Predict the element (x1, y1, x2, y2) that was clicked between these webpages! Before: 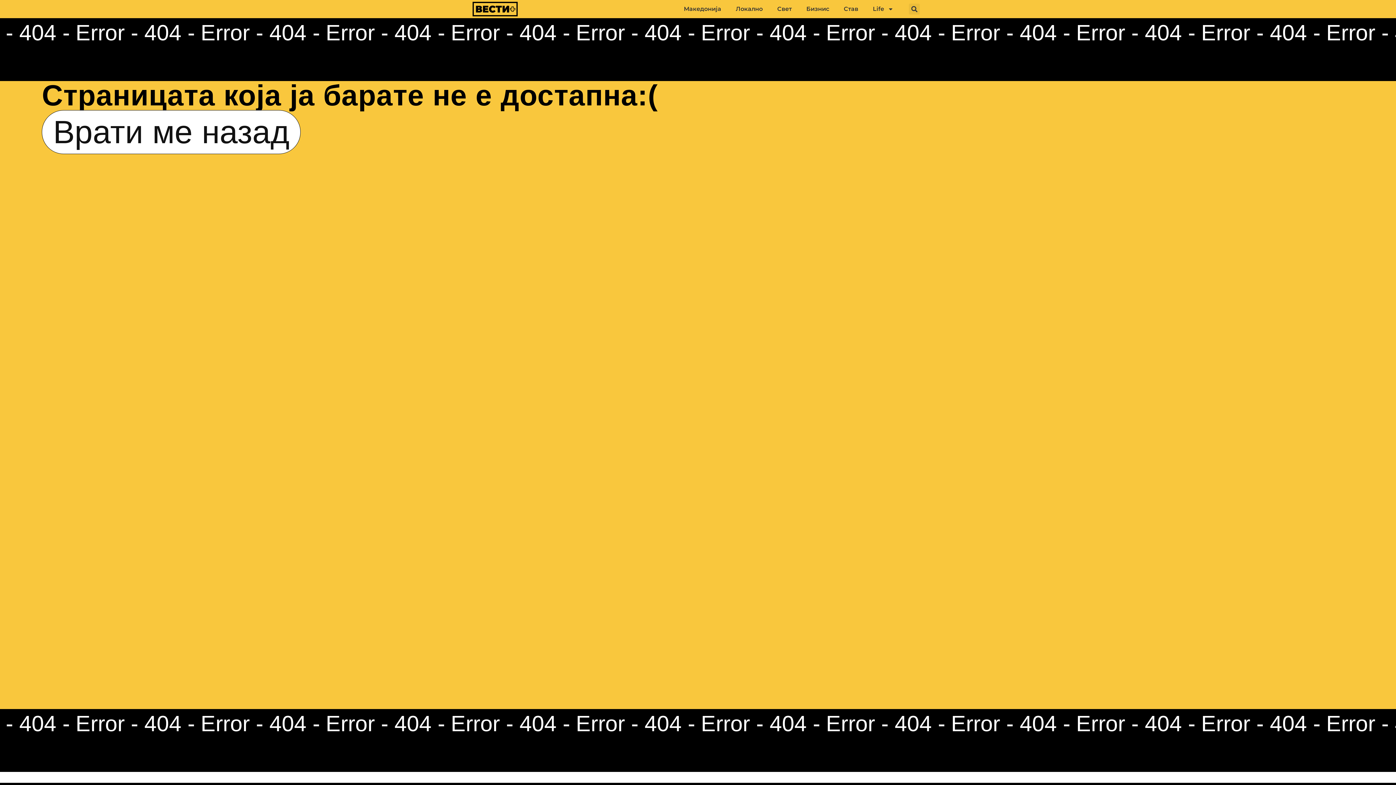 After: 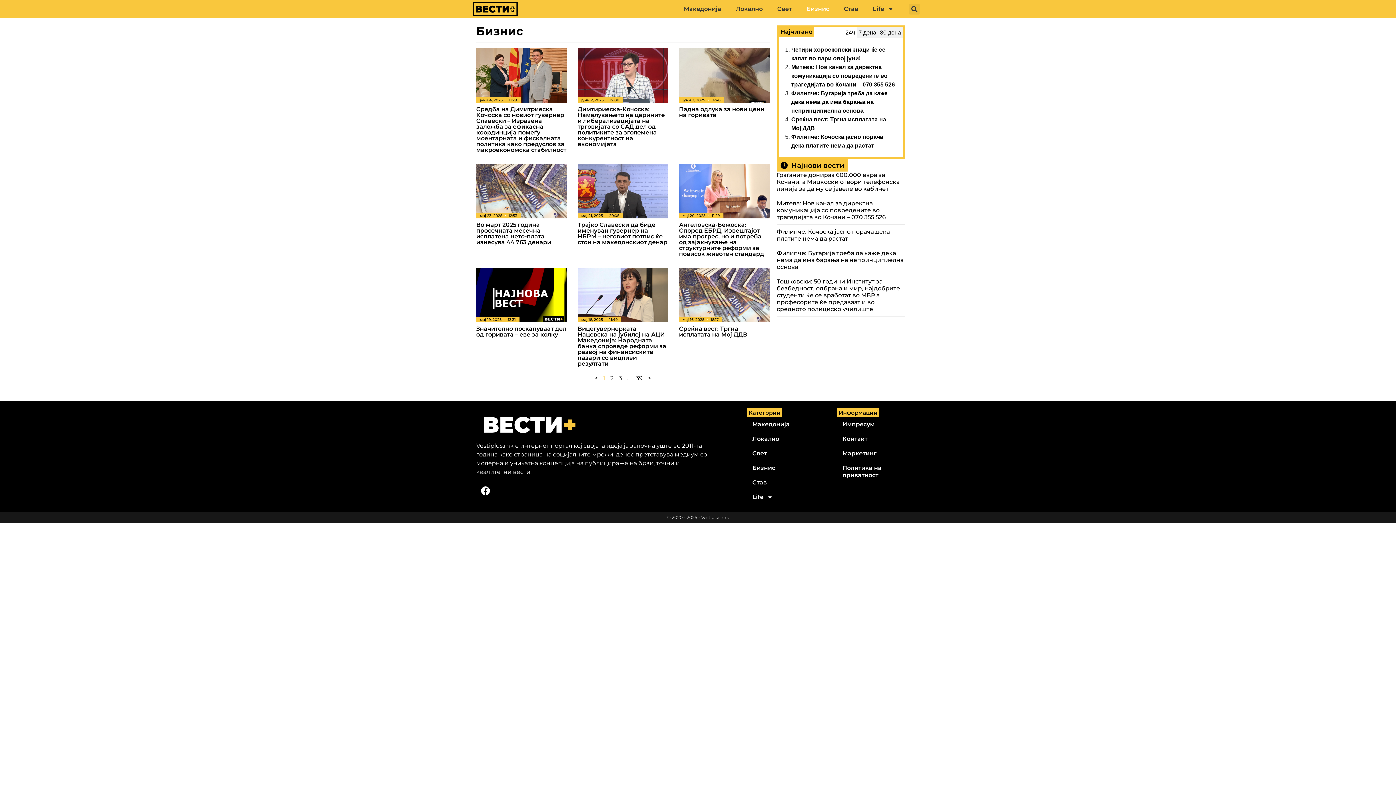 Action: label: Бизнис bbox: (799, 0, 836, 17)